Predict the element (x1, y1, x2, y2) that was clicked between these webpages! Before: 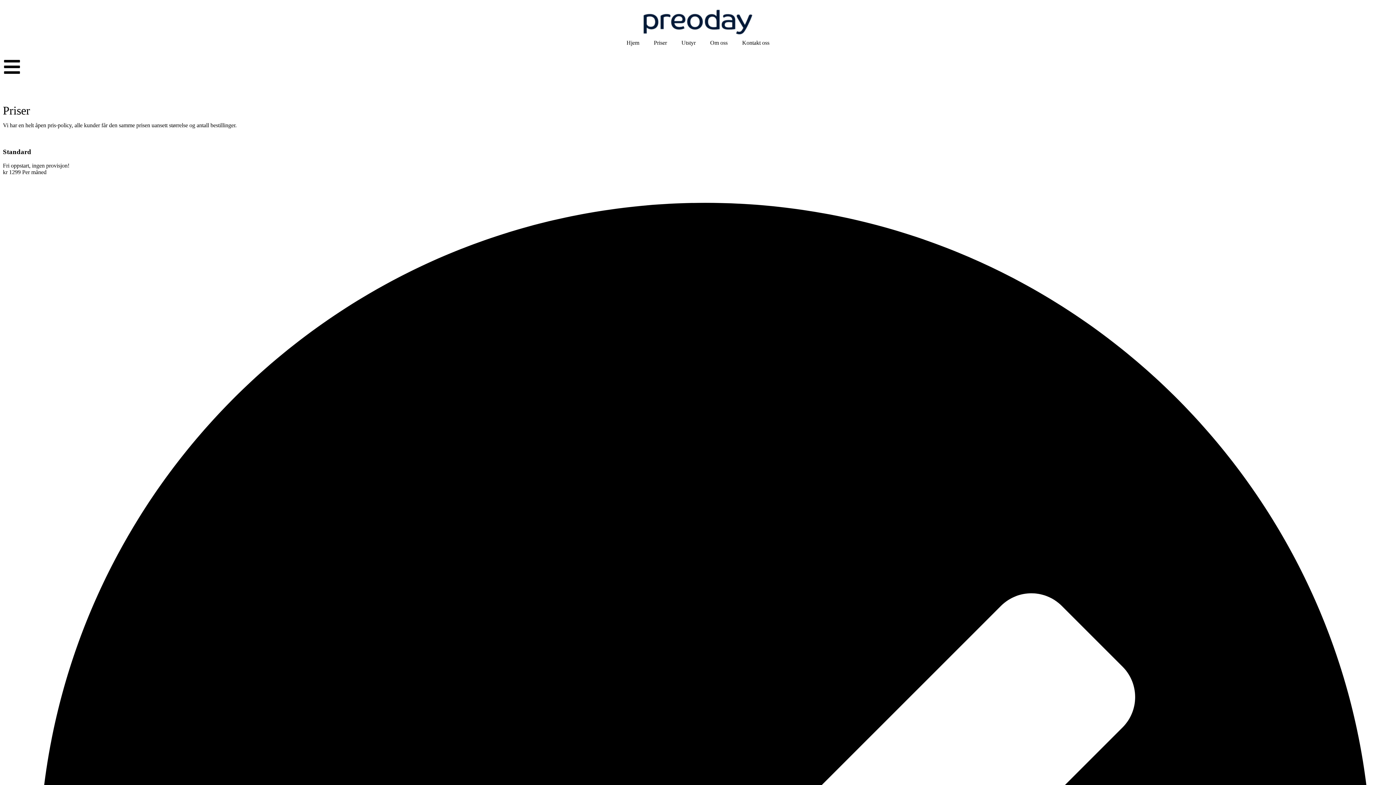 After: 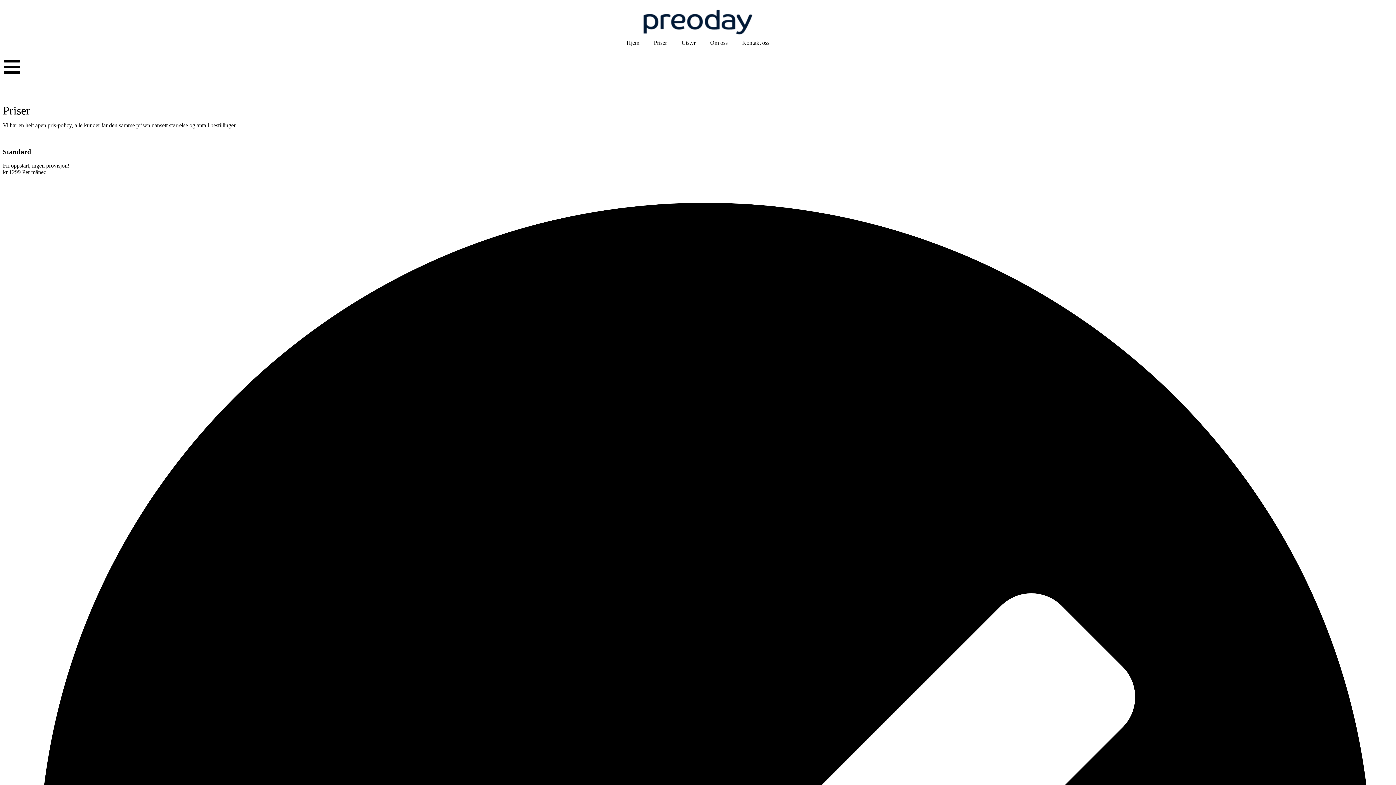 Action: label: Login bbox: (1357, 77, 1393, 91)